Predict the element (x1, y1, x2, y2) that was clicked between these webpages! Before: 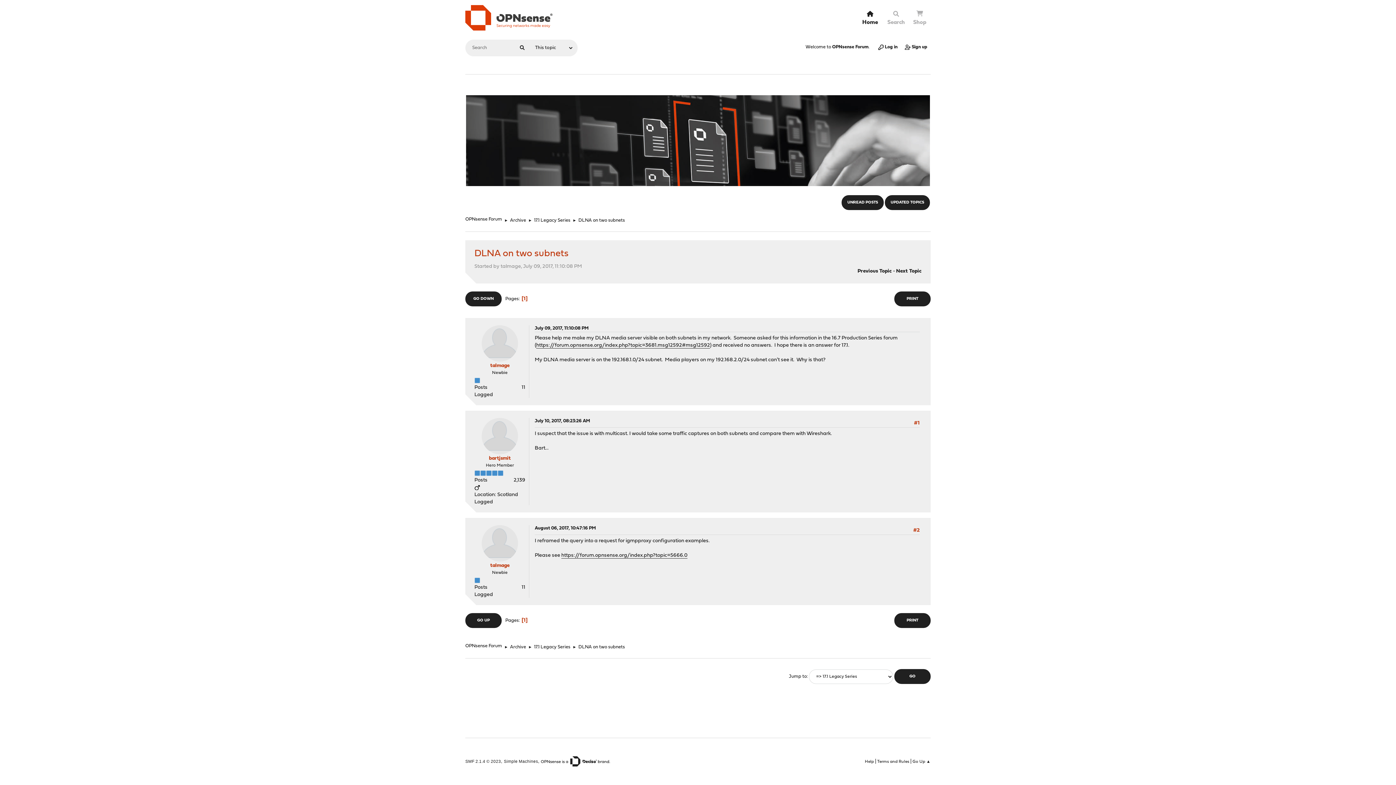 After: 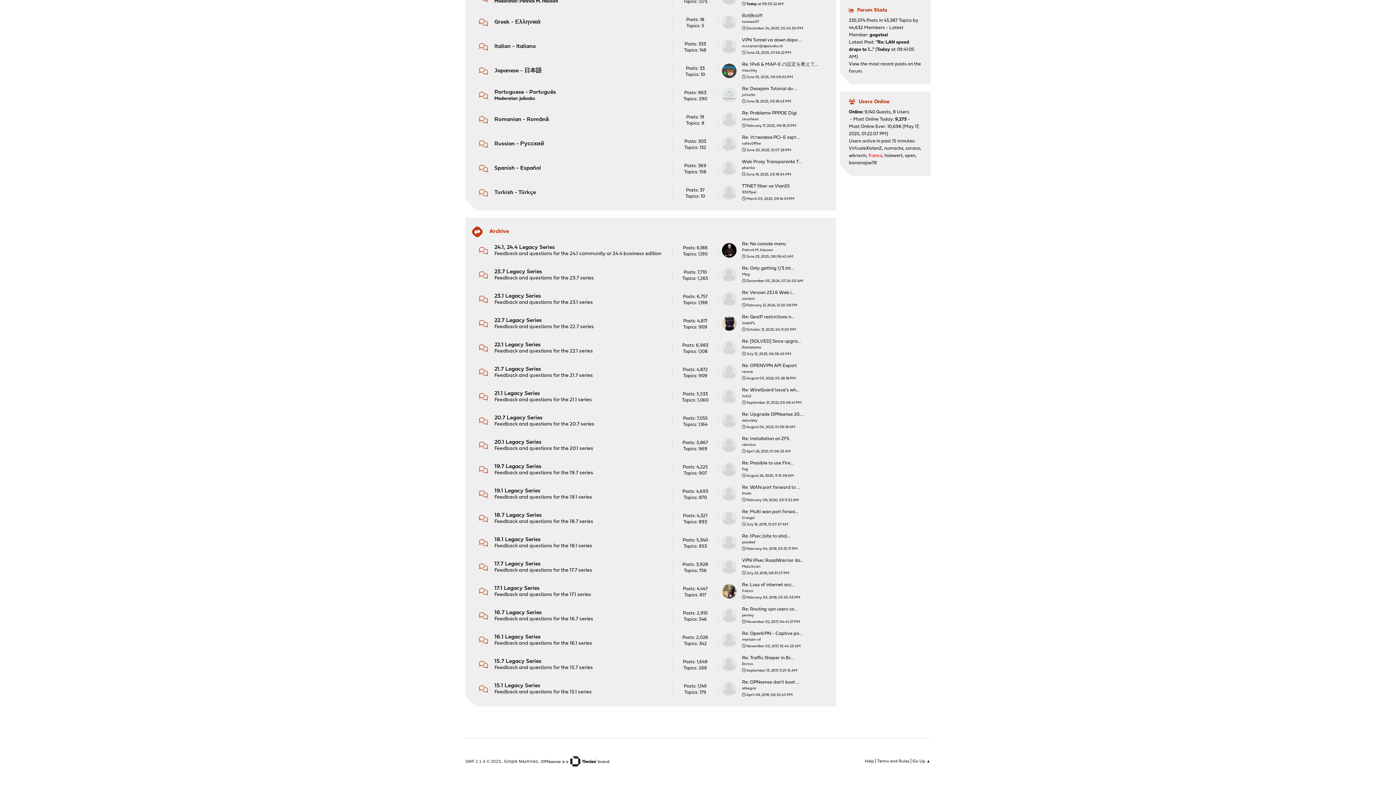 Action: bbox: (510, 214, 526, 224) label: Archive